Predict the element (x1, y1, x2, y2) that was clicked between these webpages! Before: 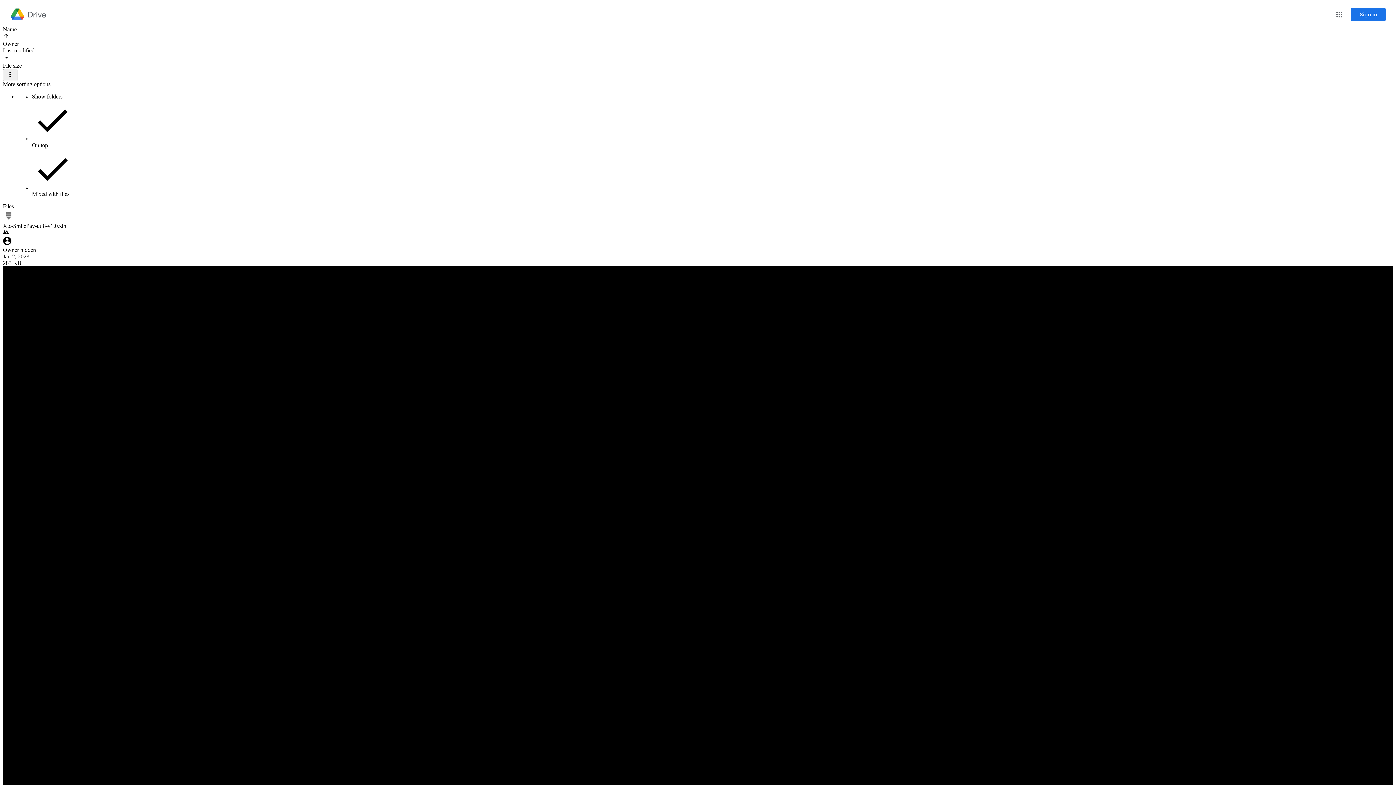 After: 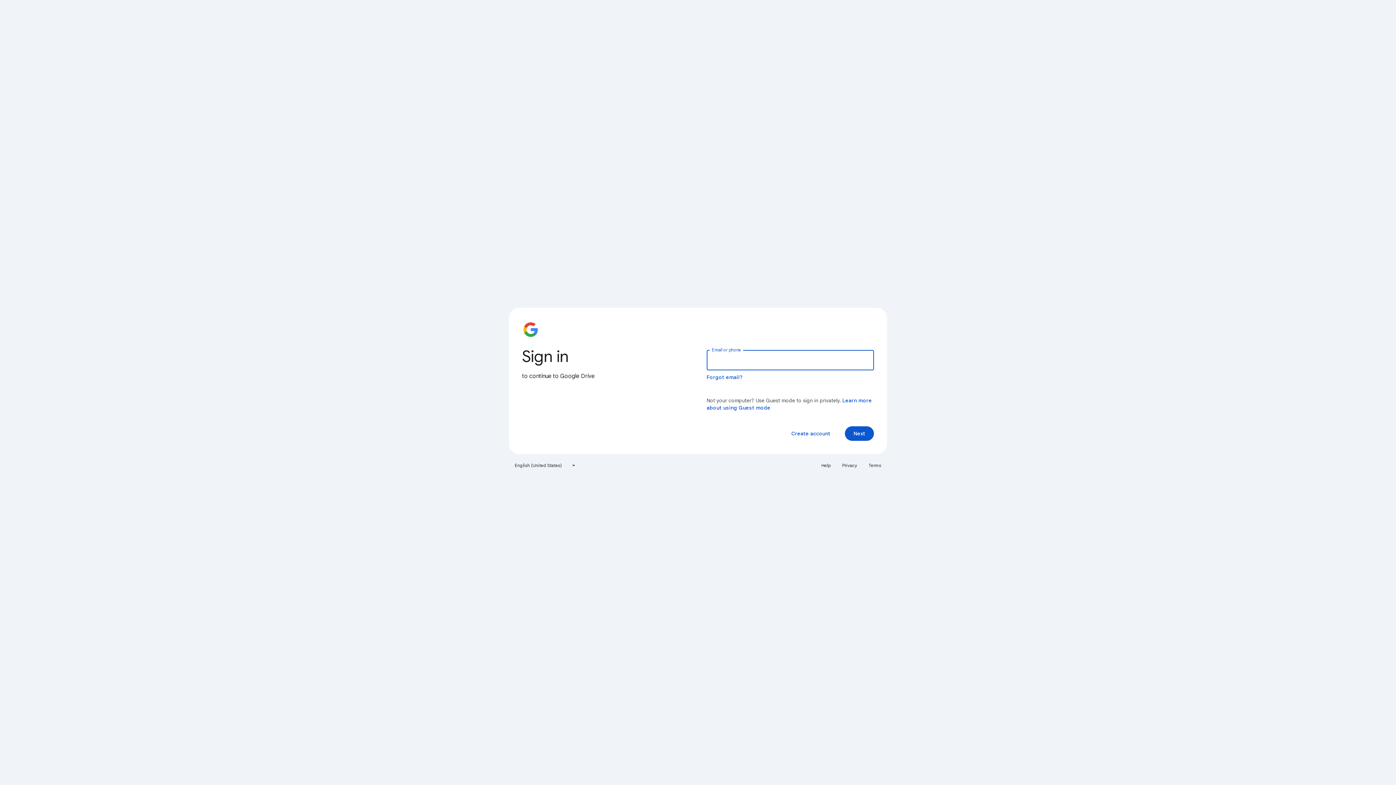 Action: bbox: (1351, 8, 1386, 21) label: Sign in